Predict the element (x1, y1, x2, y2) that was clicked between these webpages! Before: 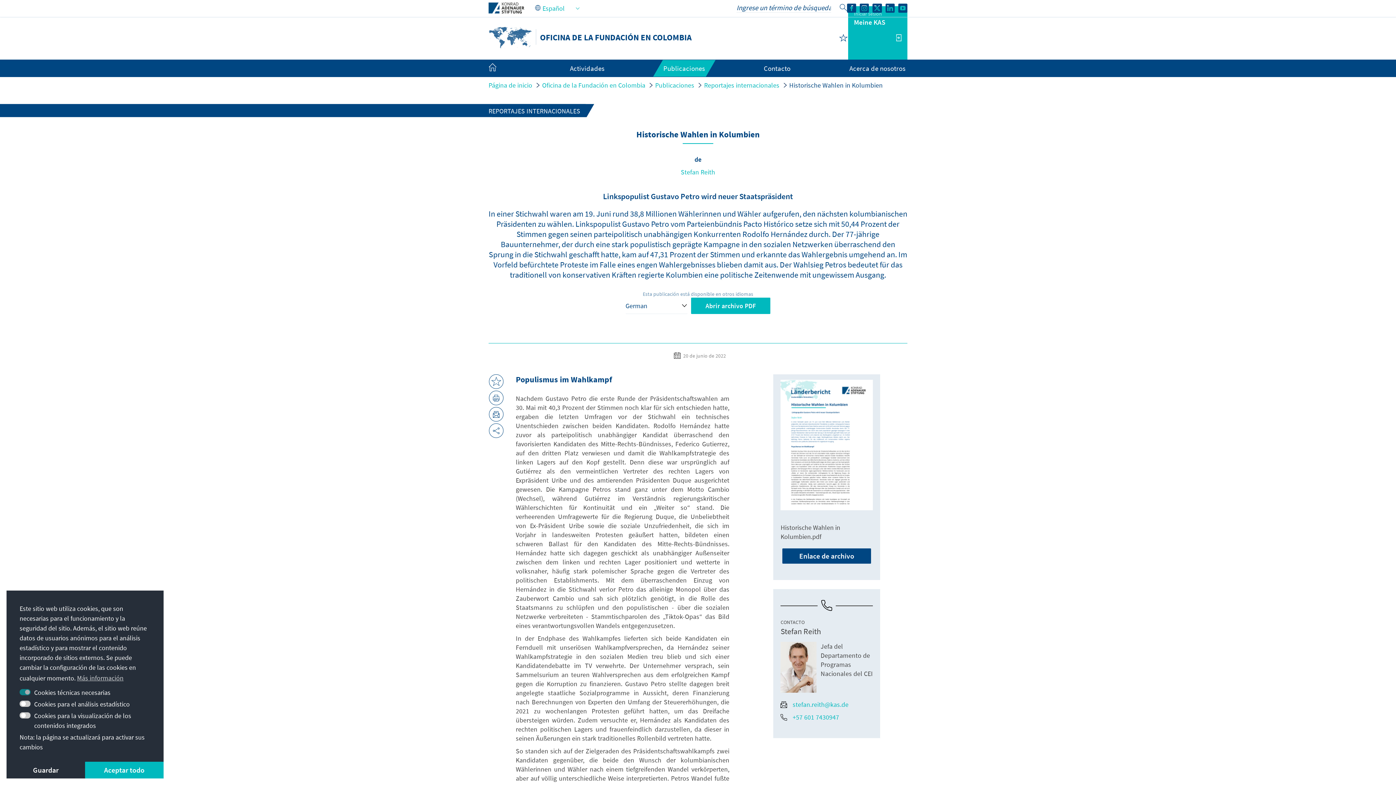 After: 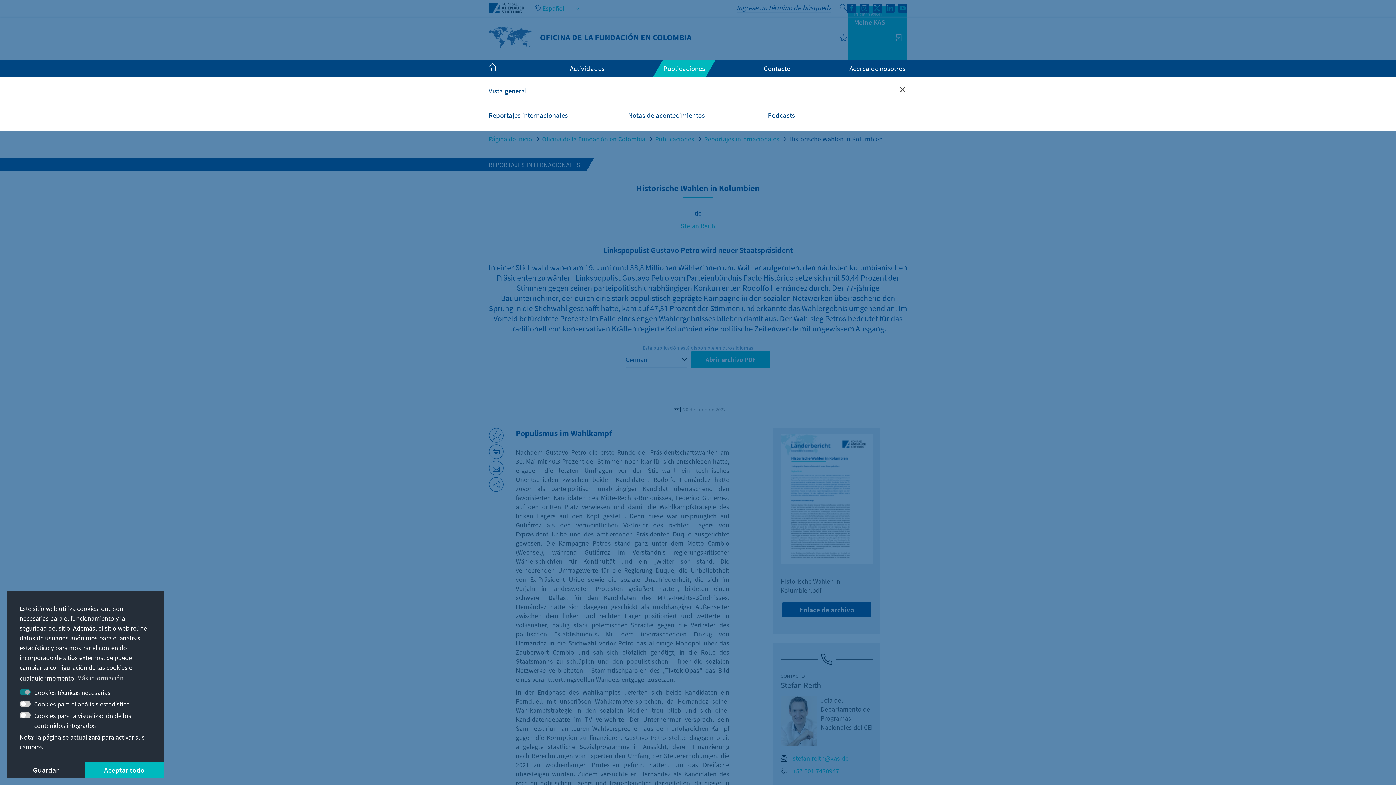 Action: label: Publicaciones bbox: (663, 64, 705, 72)